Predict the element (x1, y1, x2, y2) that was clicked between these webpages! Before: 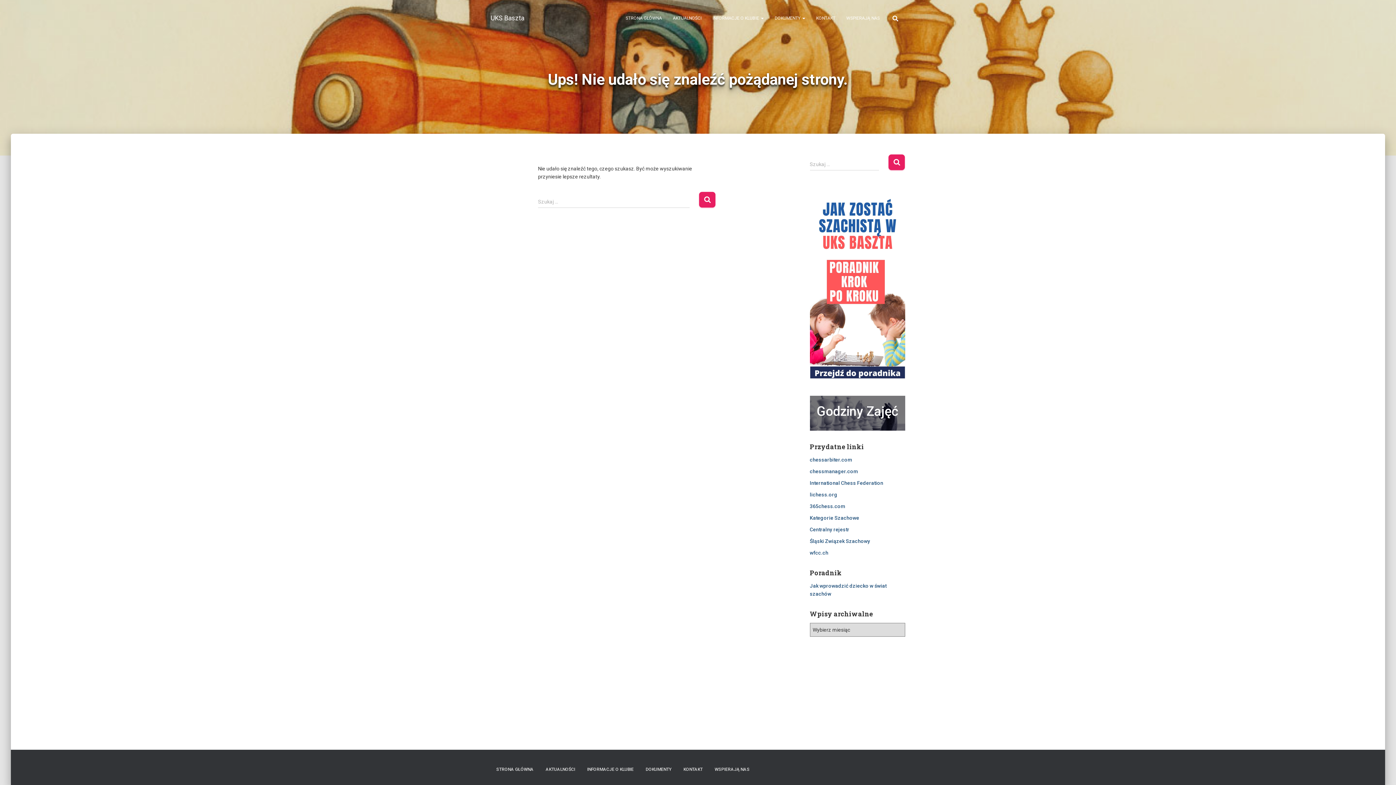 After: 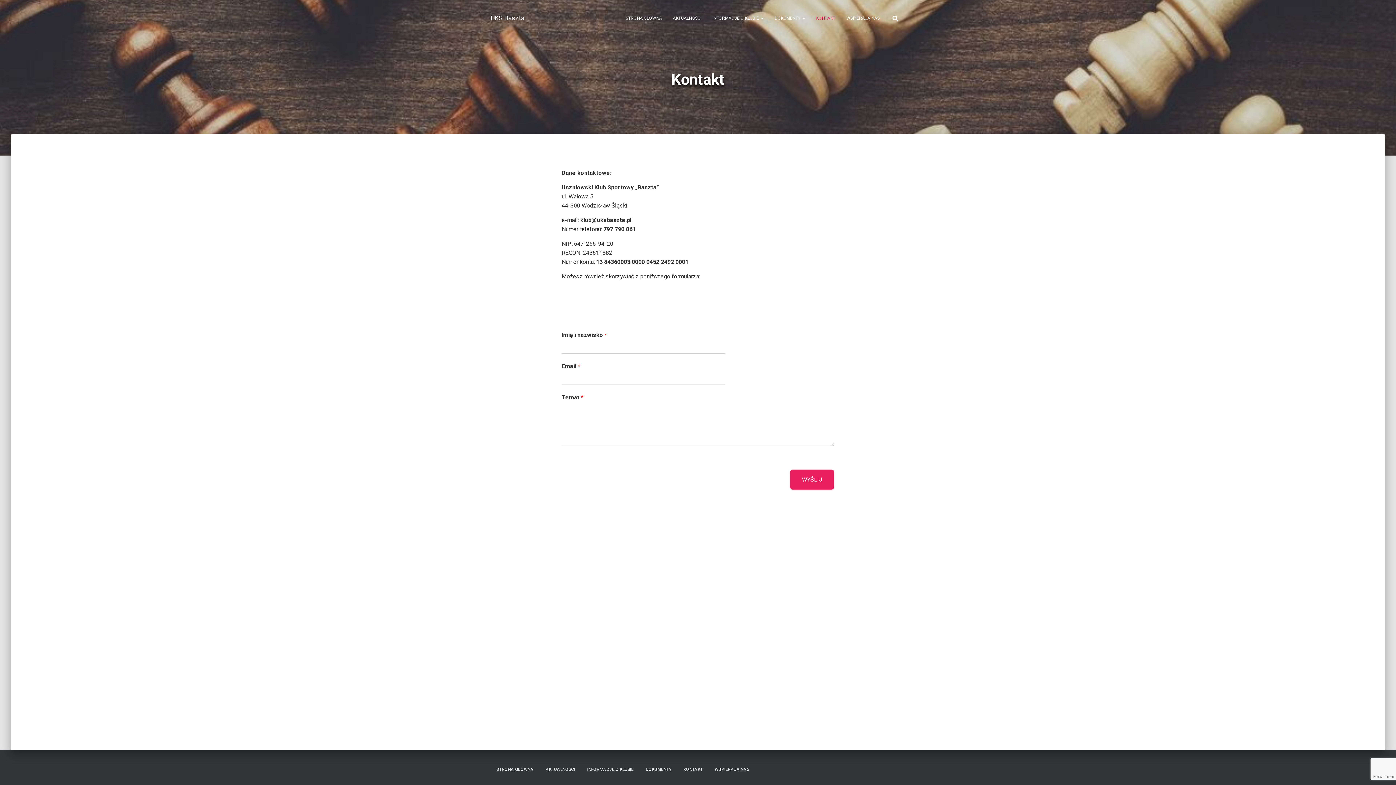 Action: bbox: (810, 9, 841, 27) label: KONTAKT